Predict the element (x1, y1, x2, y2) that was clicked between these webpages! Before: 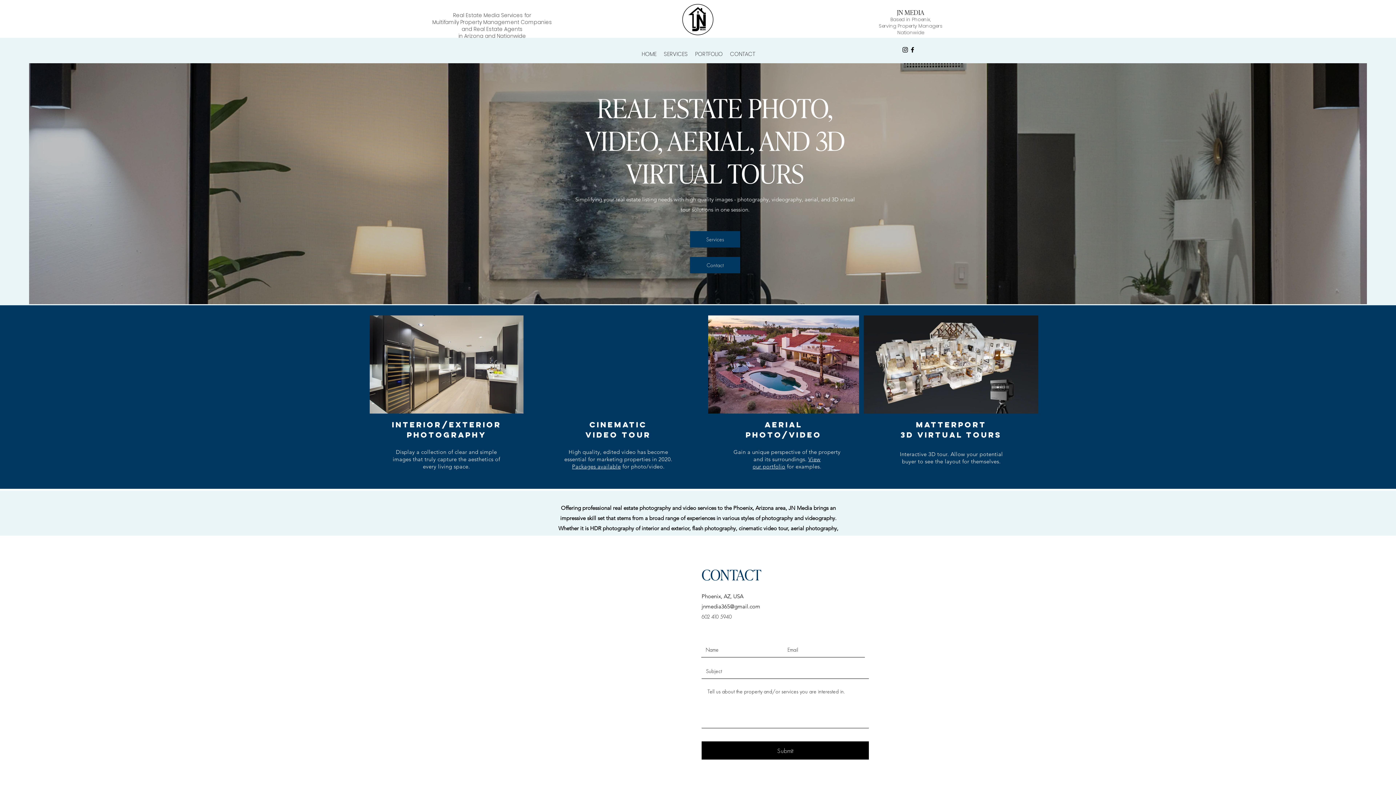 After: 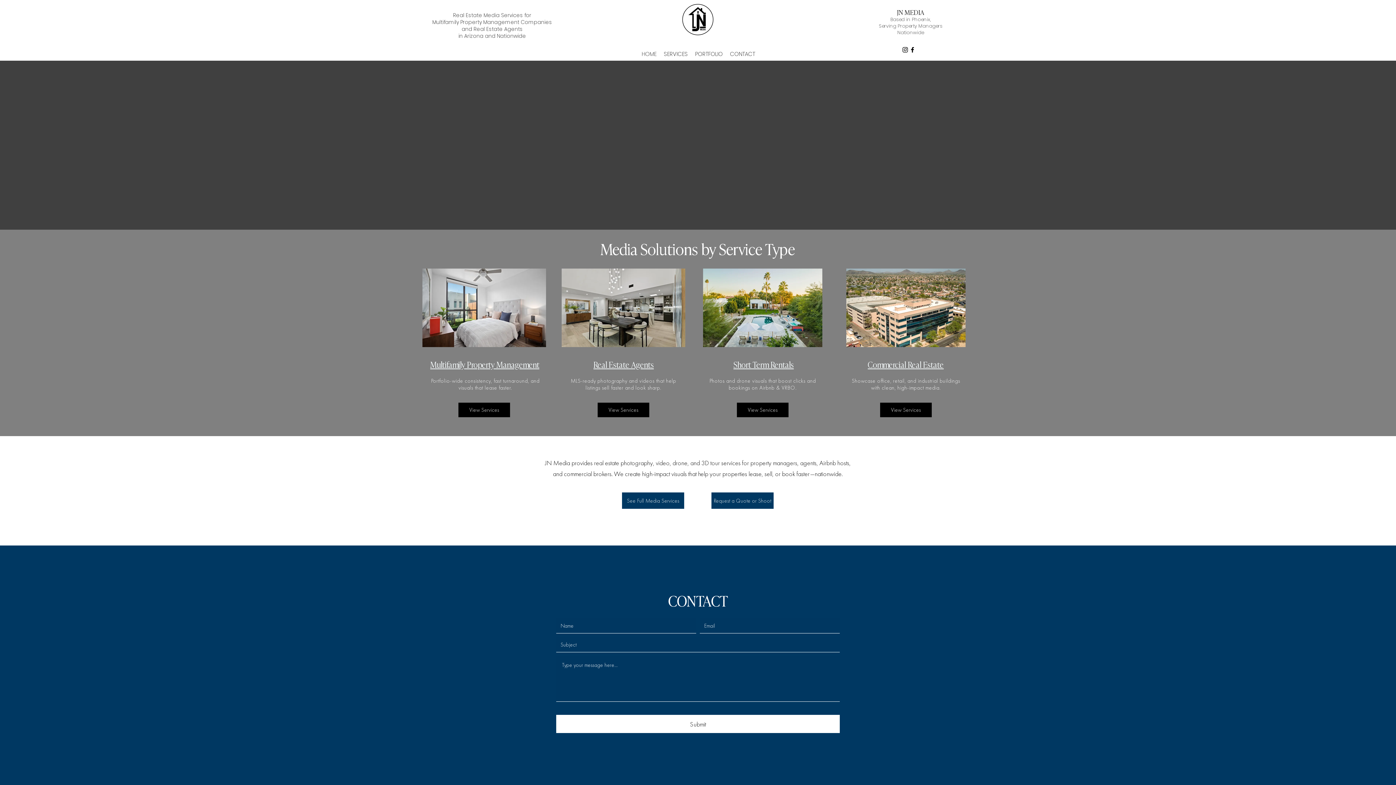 Action: bbox: (690, 257, 740, 273) label: Contact